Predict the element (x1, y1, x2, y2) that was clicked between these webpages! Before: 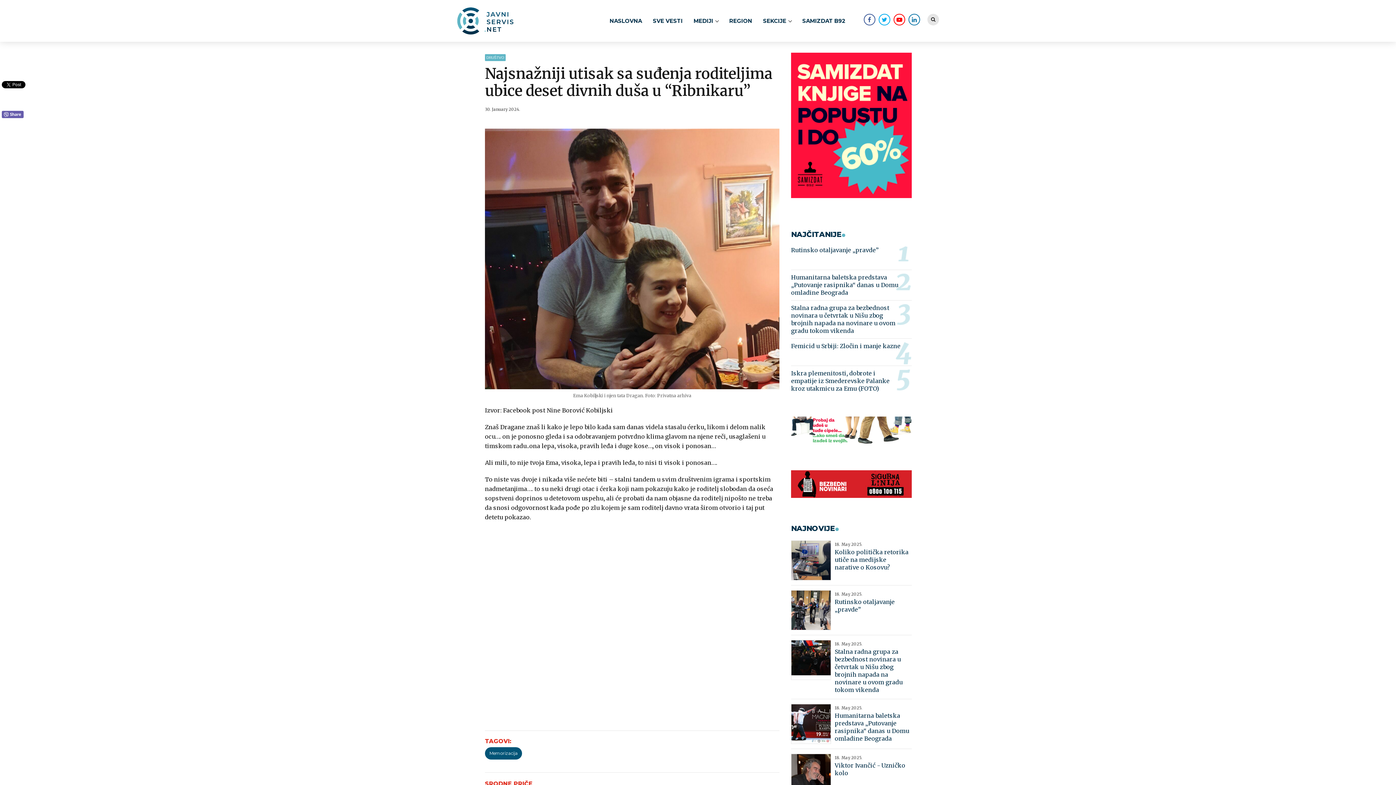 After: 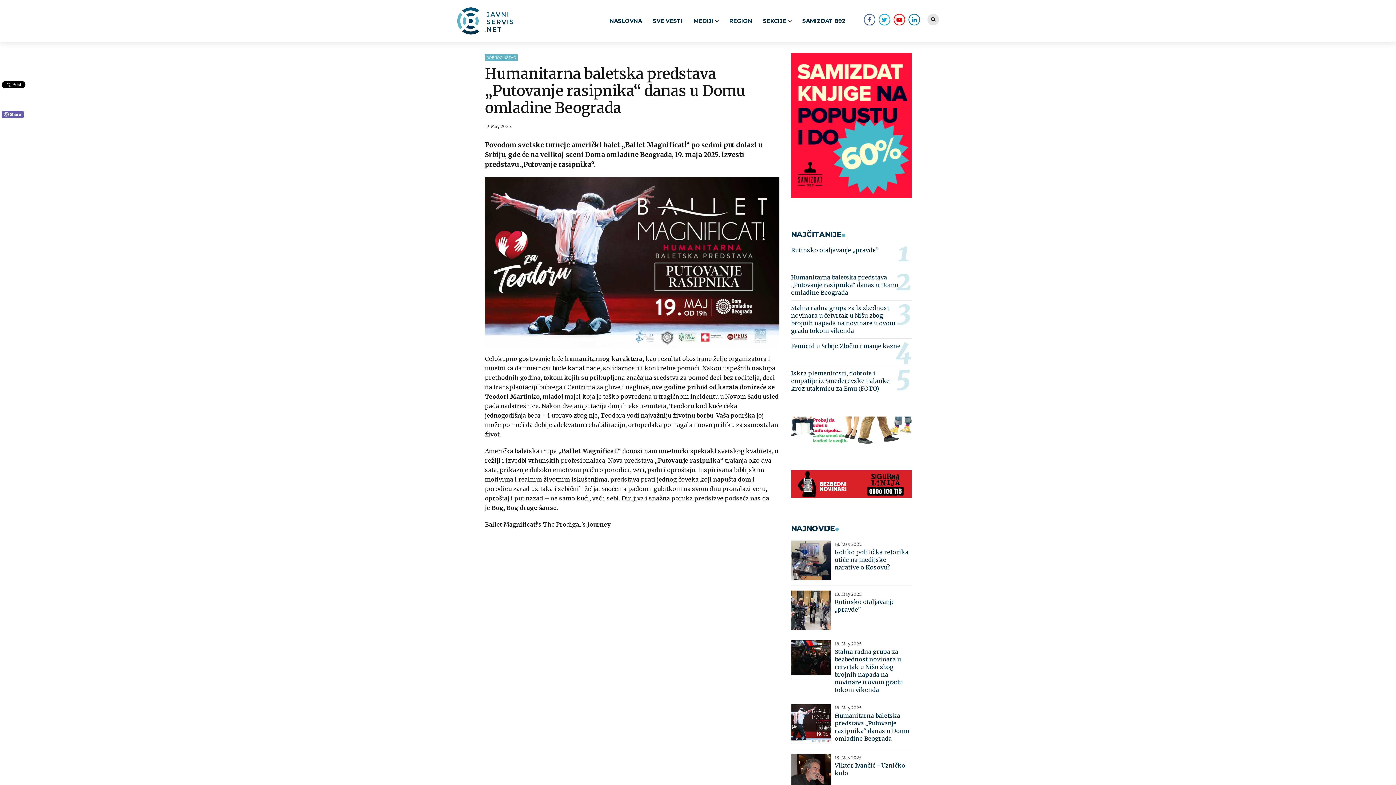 Action: label: Humanitarna baletska predstava „Putovanje rasipnika“ danas u Domu omladine Beograda bbox: (791, 273, 901, 296)